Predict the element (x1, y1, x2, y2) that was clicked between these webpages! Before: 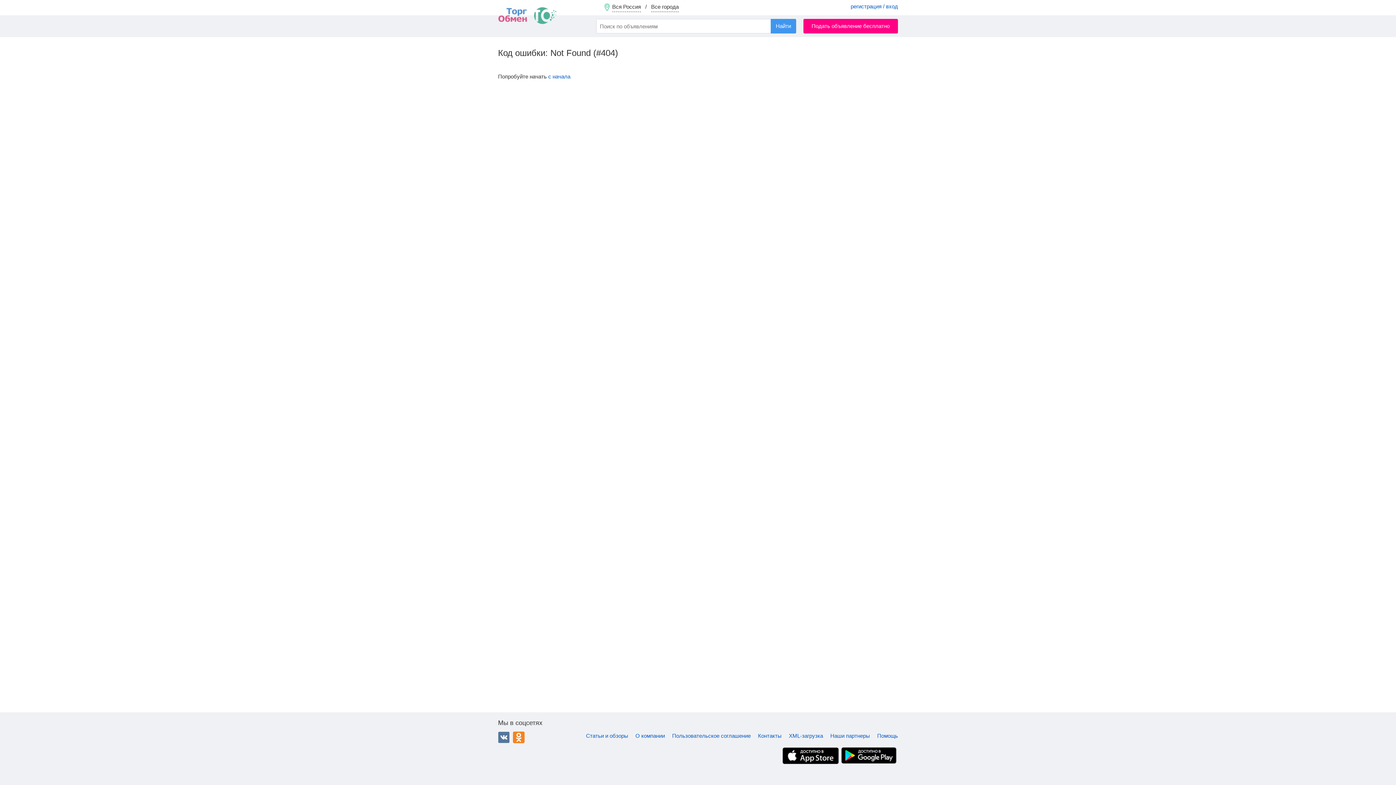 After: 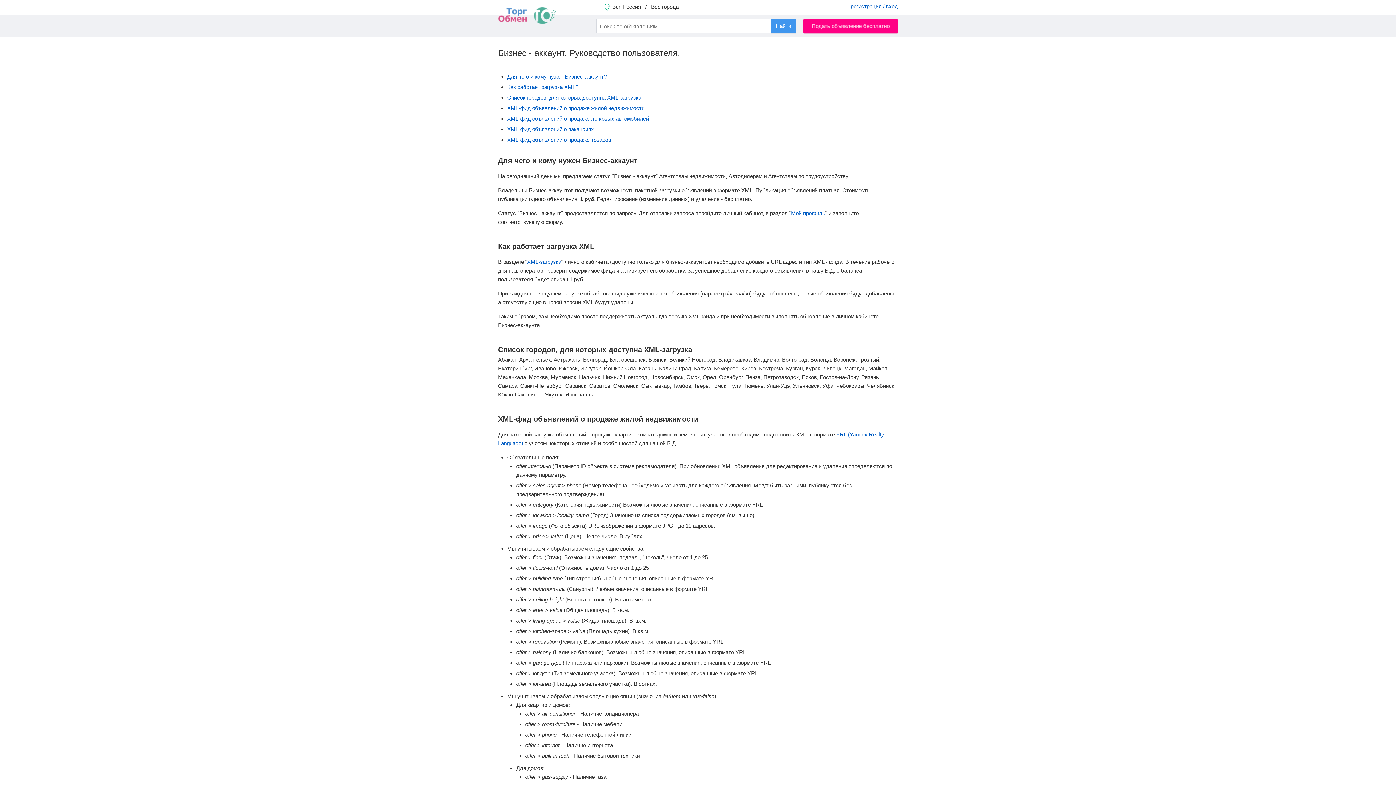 Action: bbox: (789, 732, 823, 740) label: XML-загрузка